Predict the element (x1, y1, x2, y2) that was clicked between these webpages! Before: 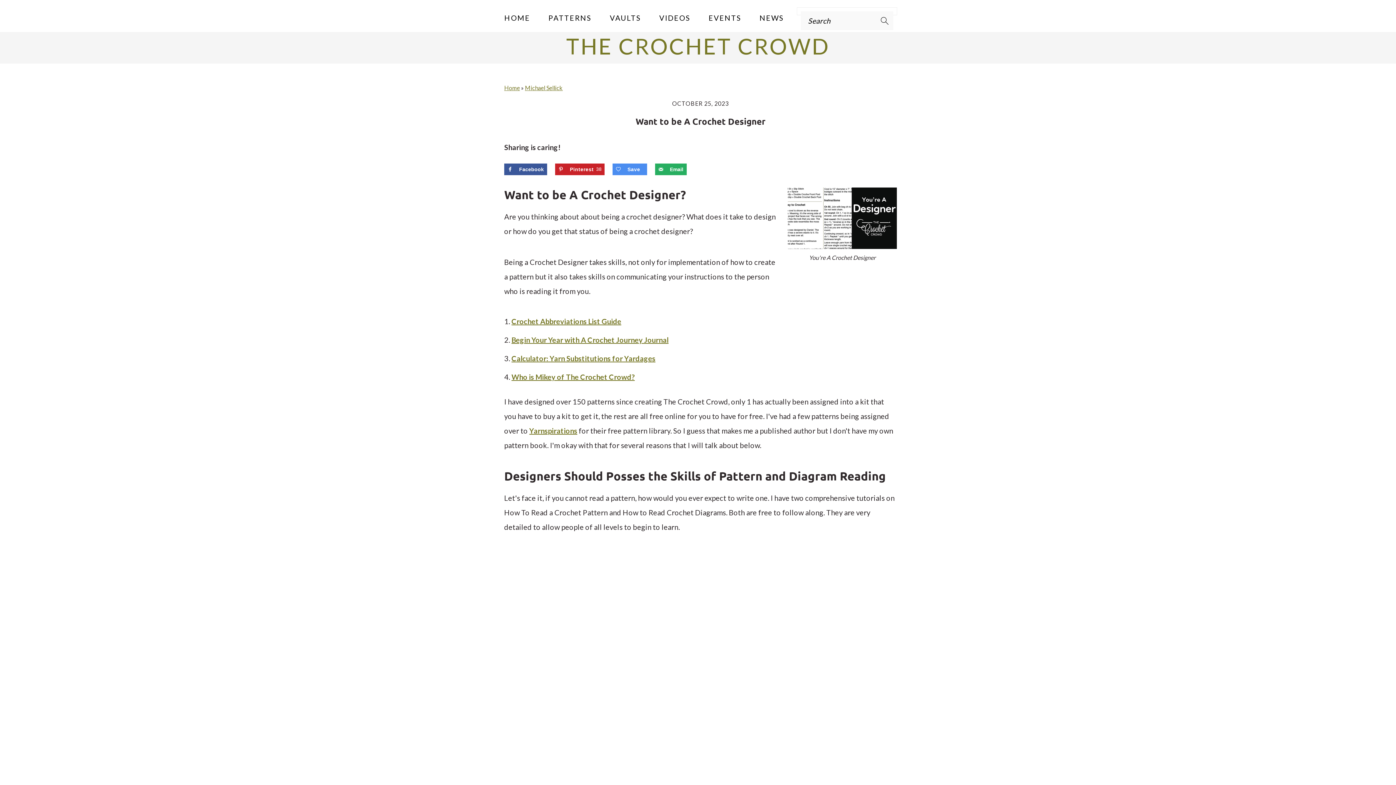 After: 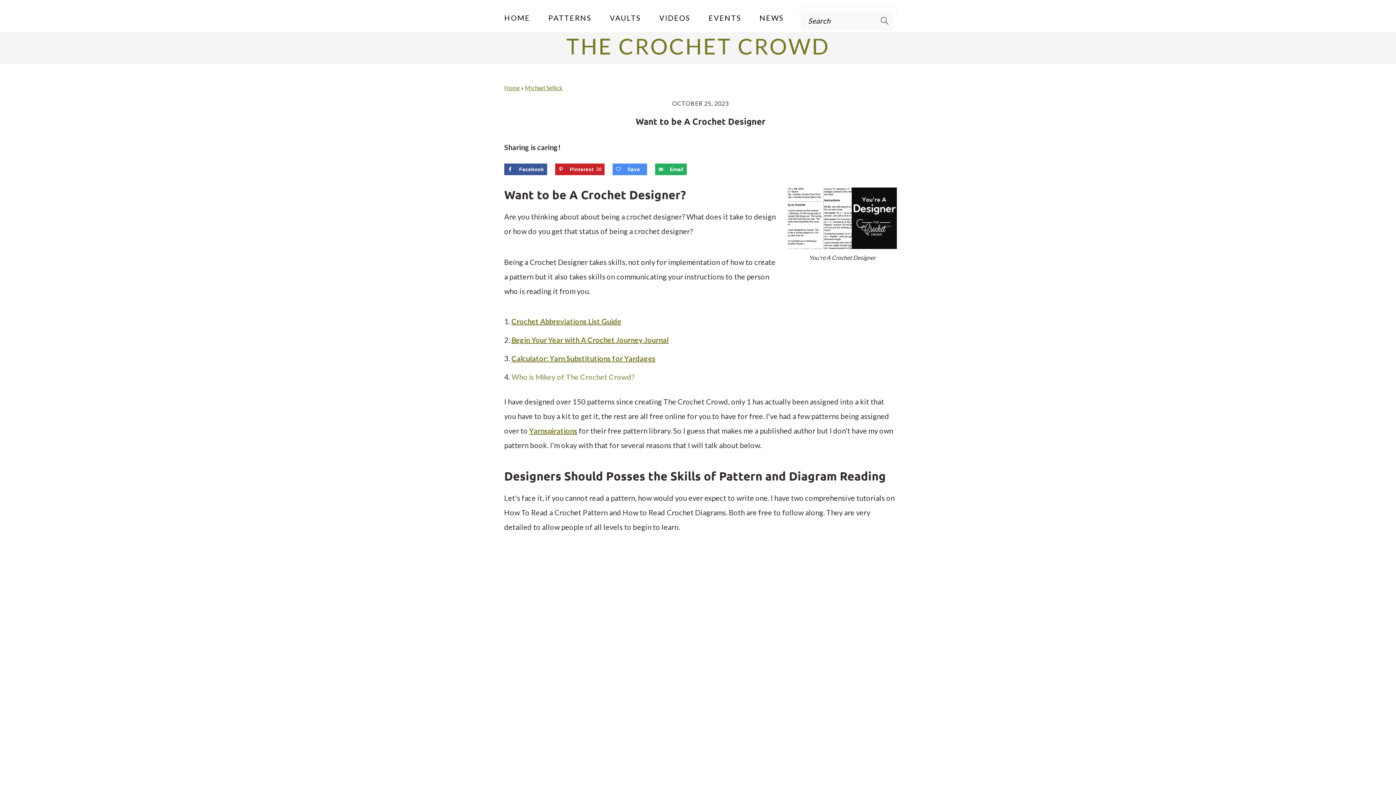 Action: label: Who is Mikey of The Crochet Crowd? bbox: (511, 372, 634, 381)